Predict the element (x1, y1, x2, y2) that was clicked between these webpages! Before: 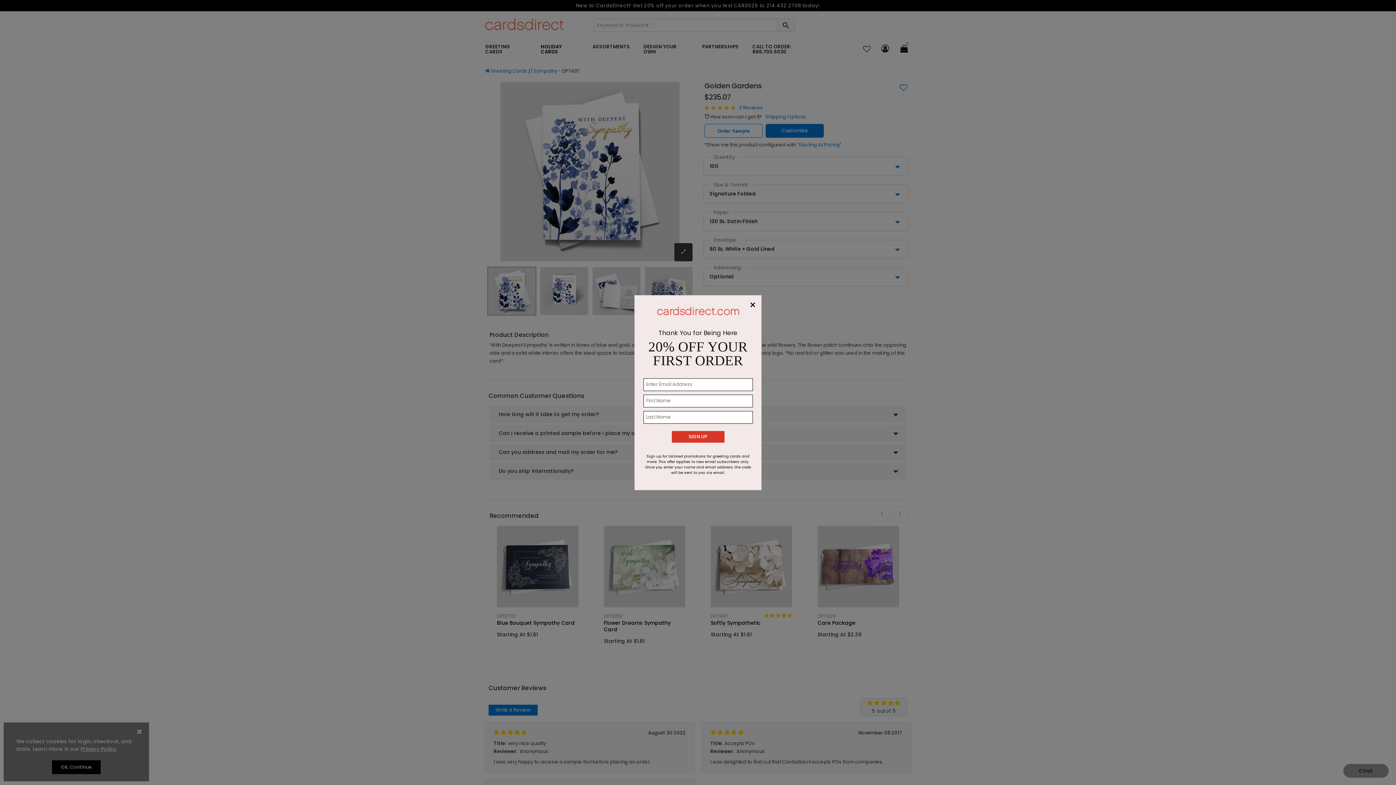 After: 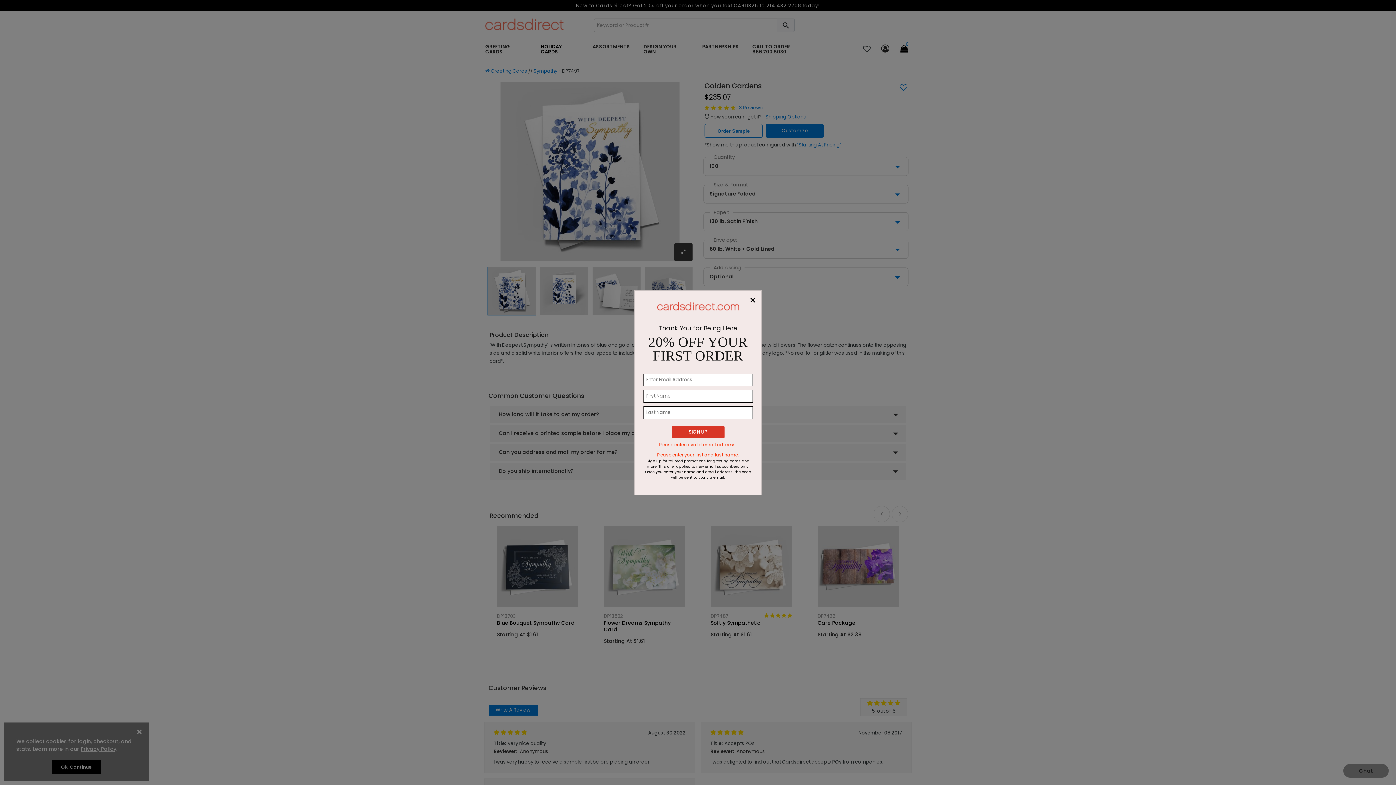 Action: label: SIGN UP bbox: (688, 431, 707, 442)